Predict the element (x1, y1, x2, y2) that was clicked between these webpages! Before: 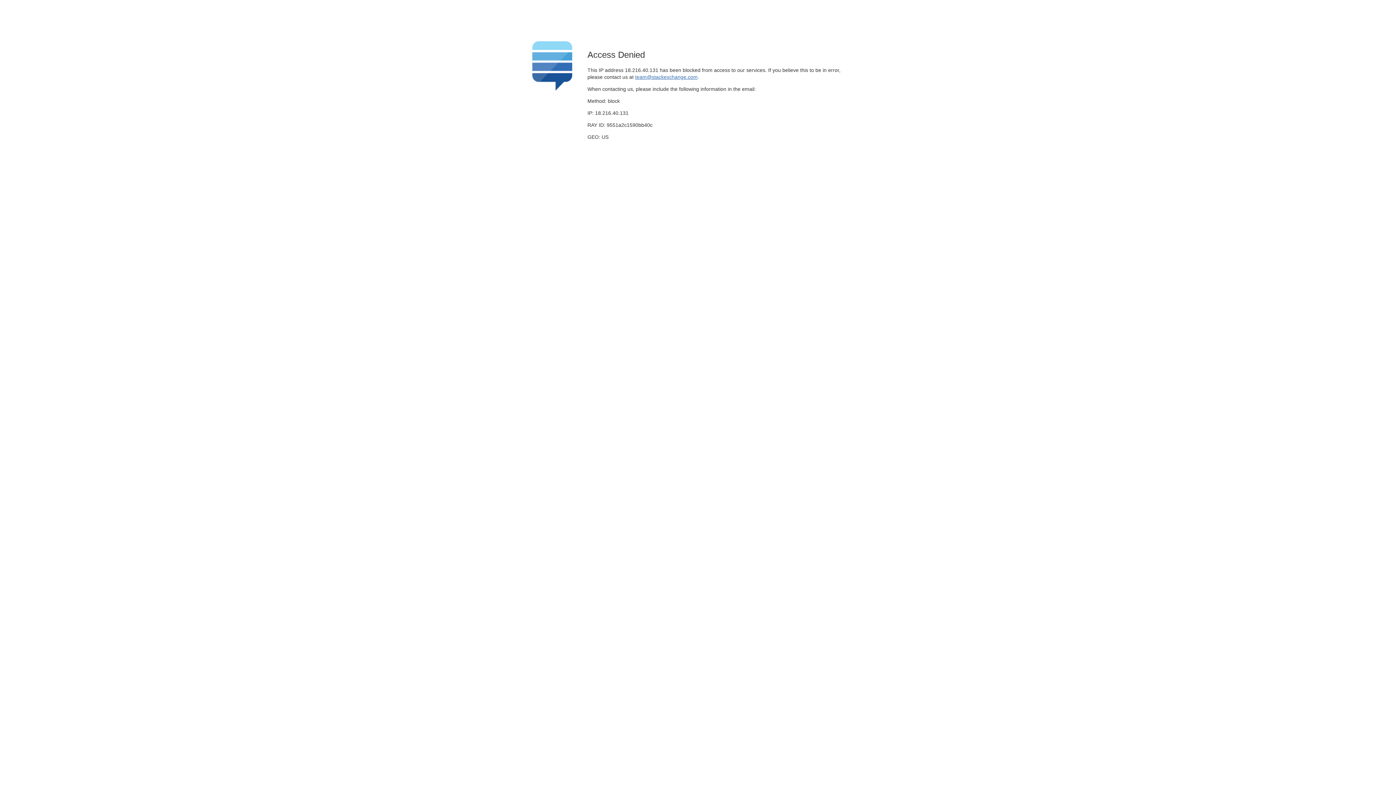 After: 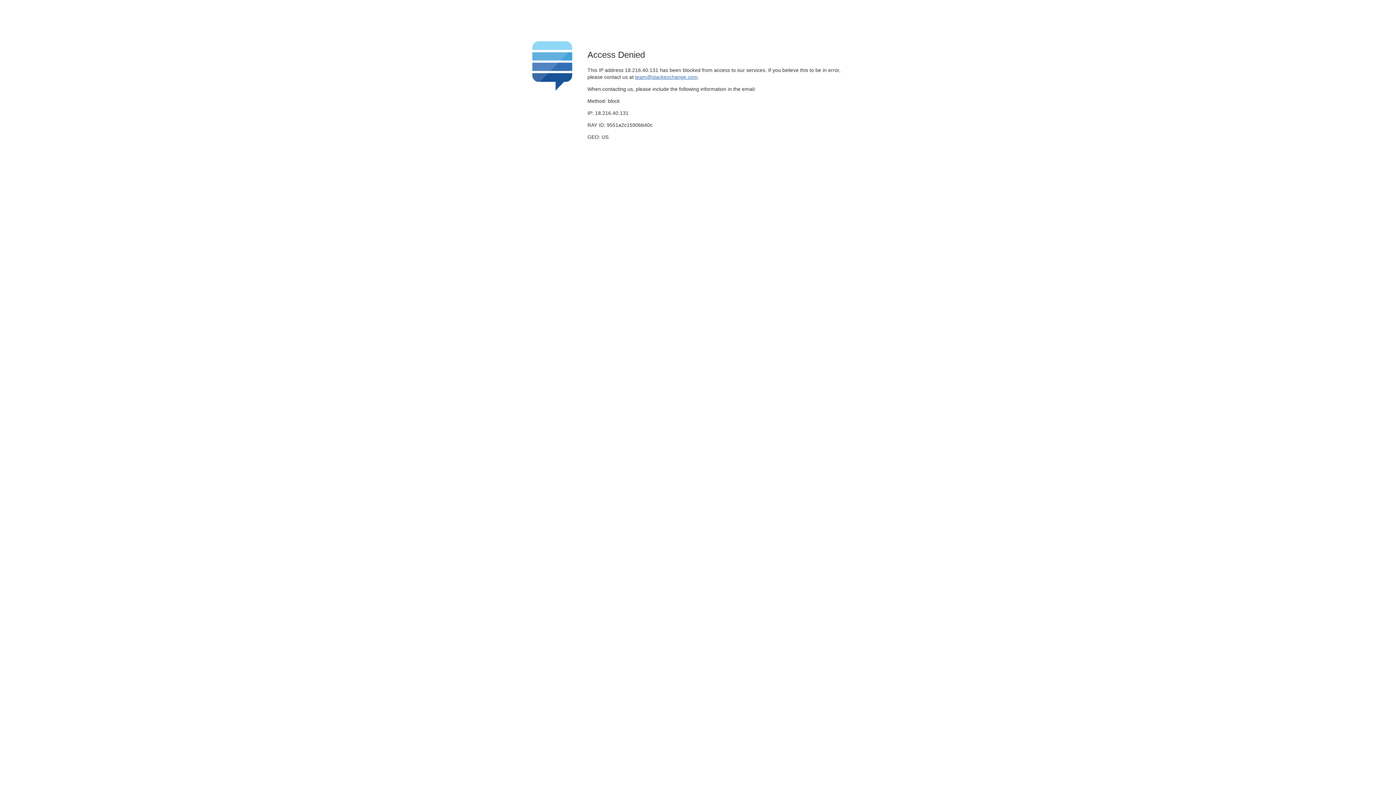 Action: bbox: (635, 74, 697, 79) label: team@stackexchange.com